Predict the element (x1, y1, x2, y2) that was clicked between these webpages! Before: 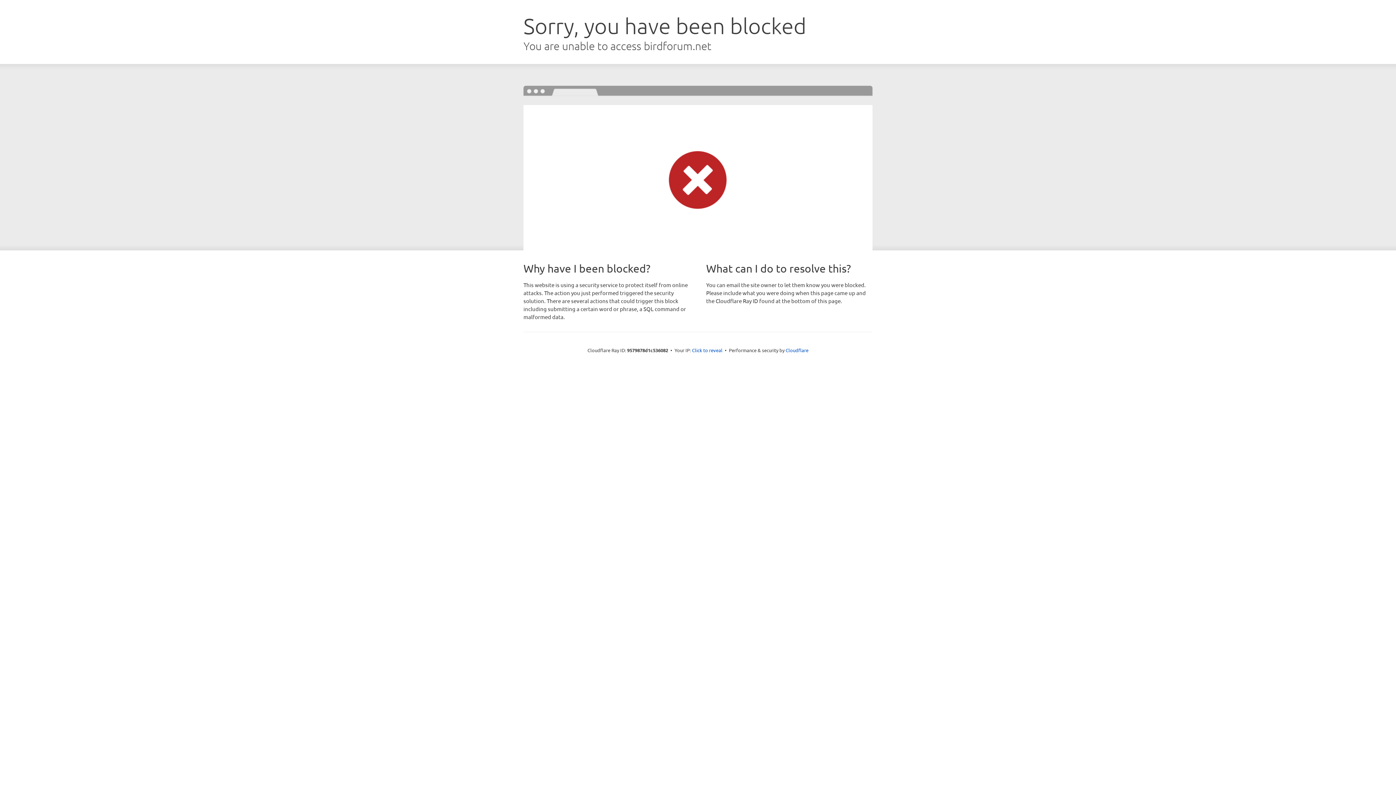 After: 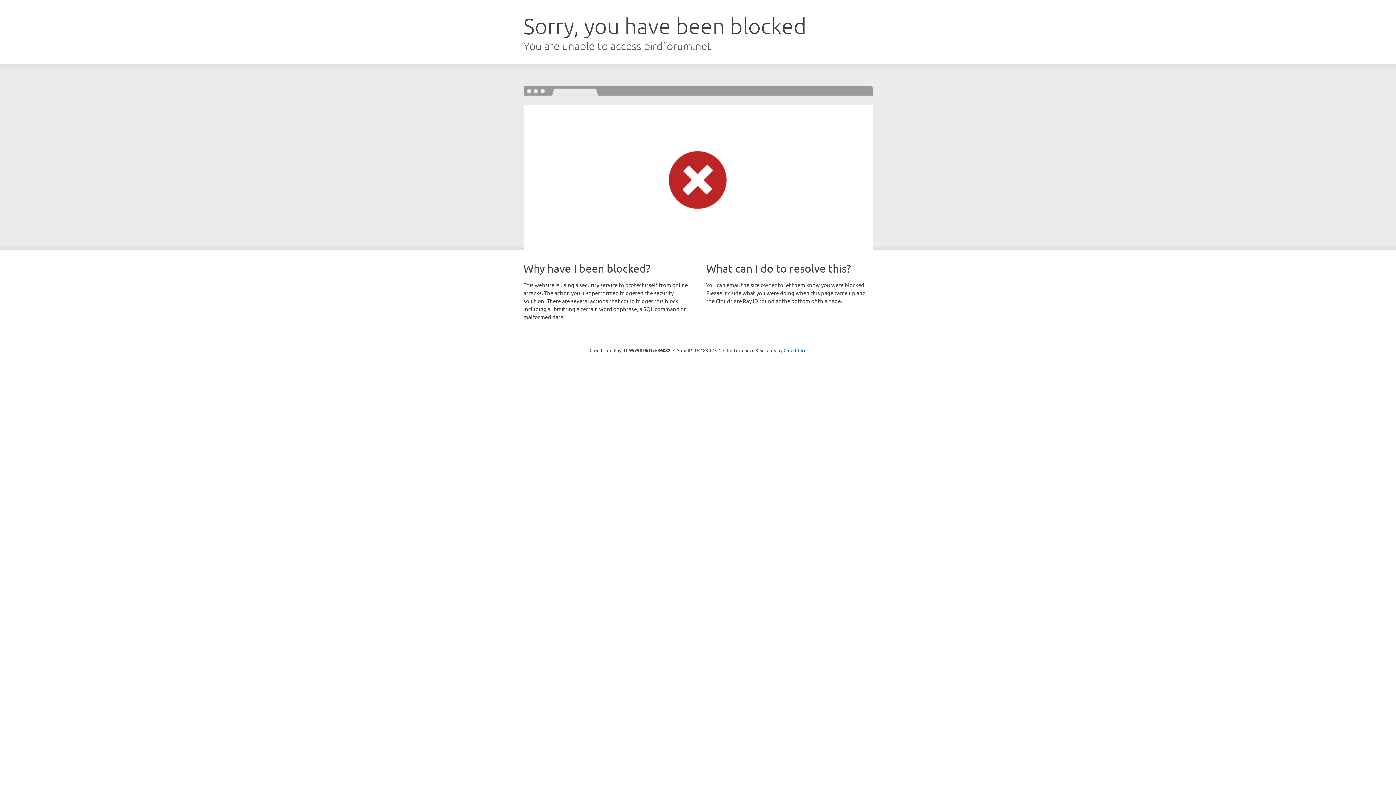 Action: bbox: (692, 346, 722, 353) label: Click to reveal